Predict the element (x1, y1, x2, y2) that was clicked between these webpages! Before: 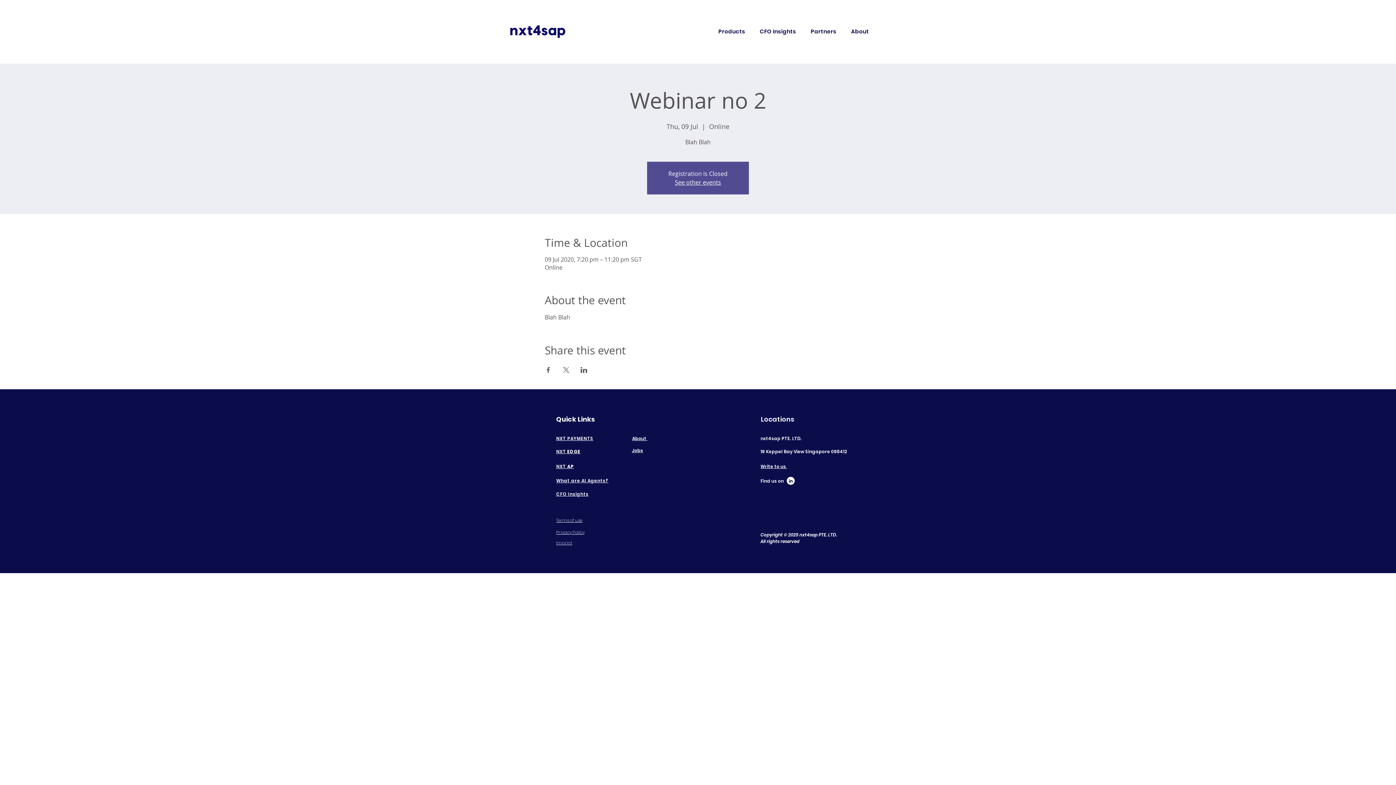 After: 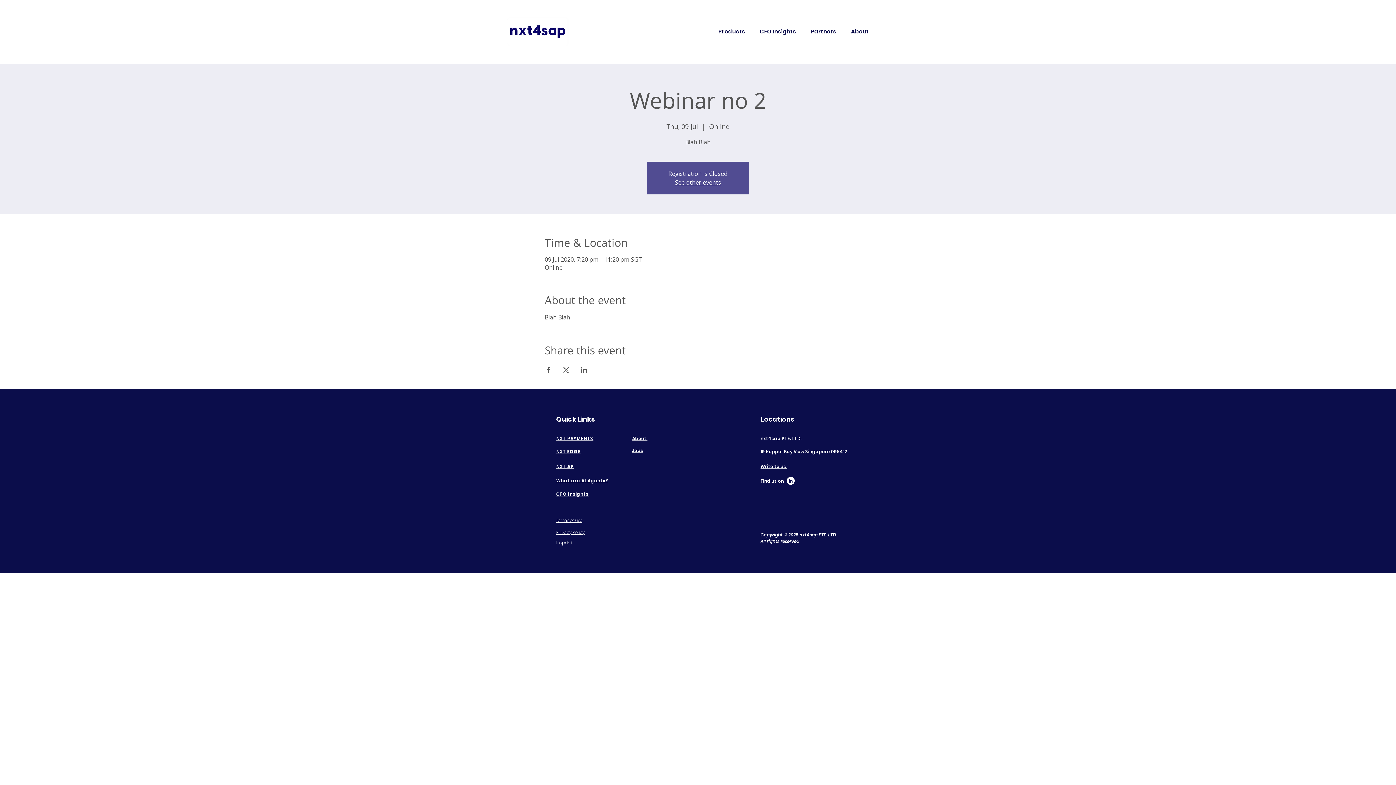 Action: bbox: (711, 24, 752, 38) label: Products